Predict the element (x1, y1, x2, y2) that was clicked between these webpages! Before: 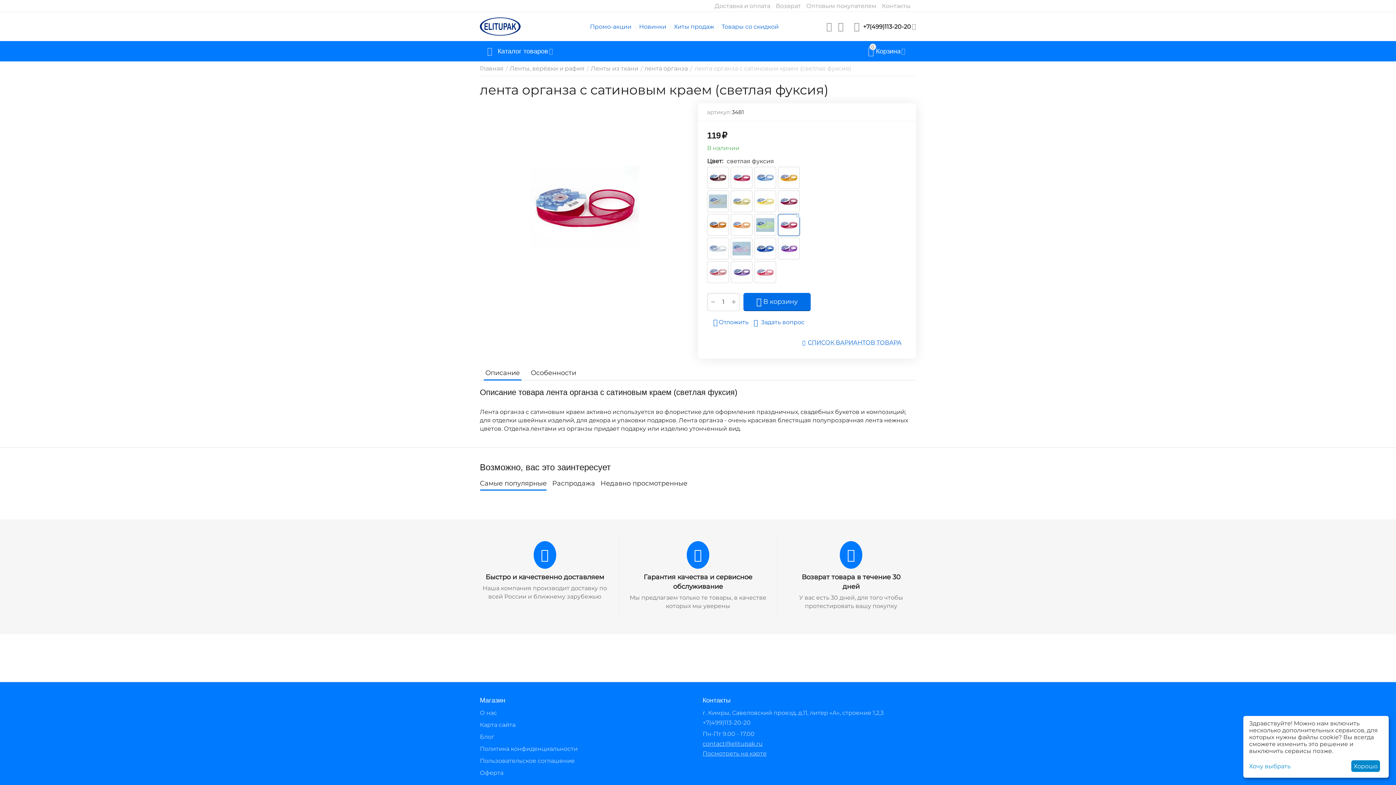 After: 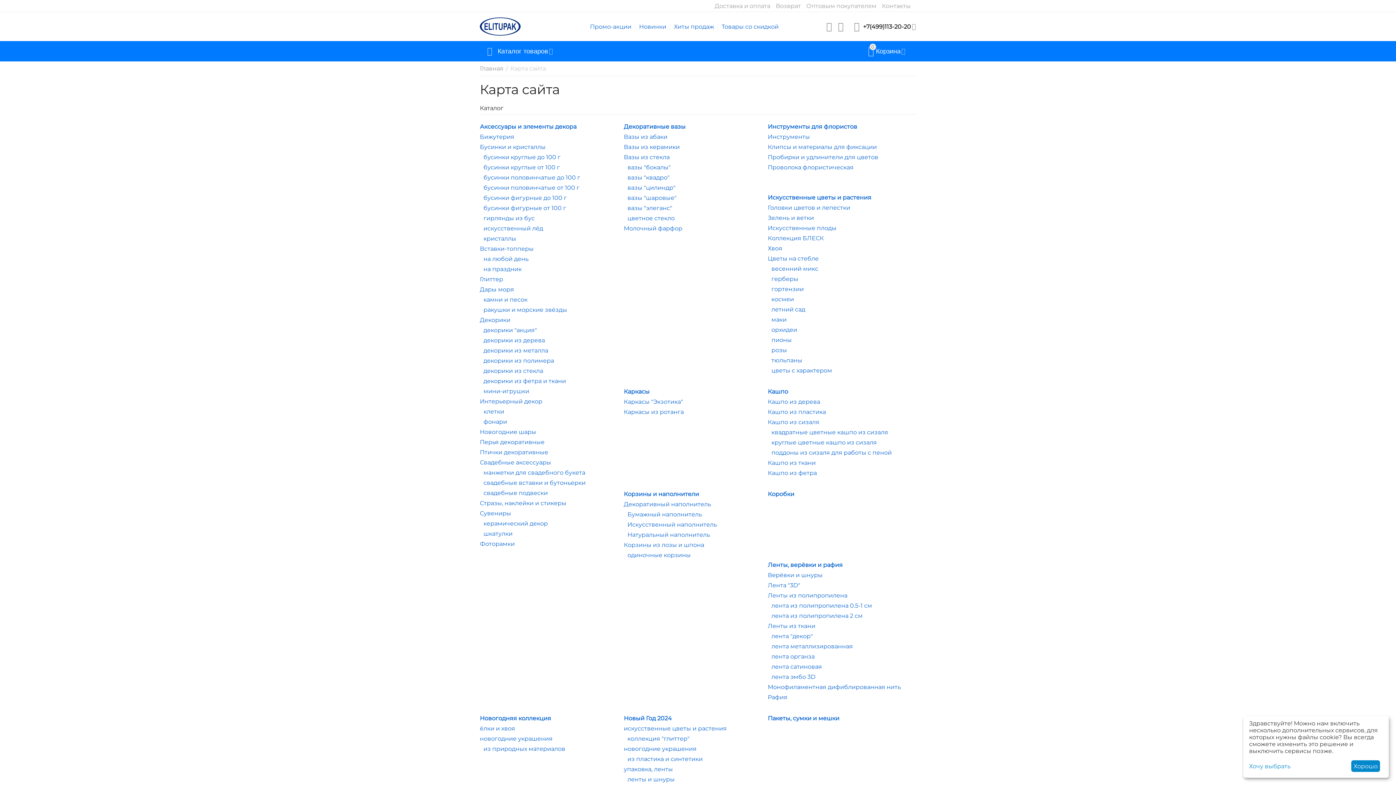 Action: bbox: (480, 721, 515, 728) label: Карта сайта